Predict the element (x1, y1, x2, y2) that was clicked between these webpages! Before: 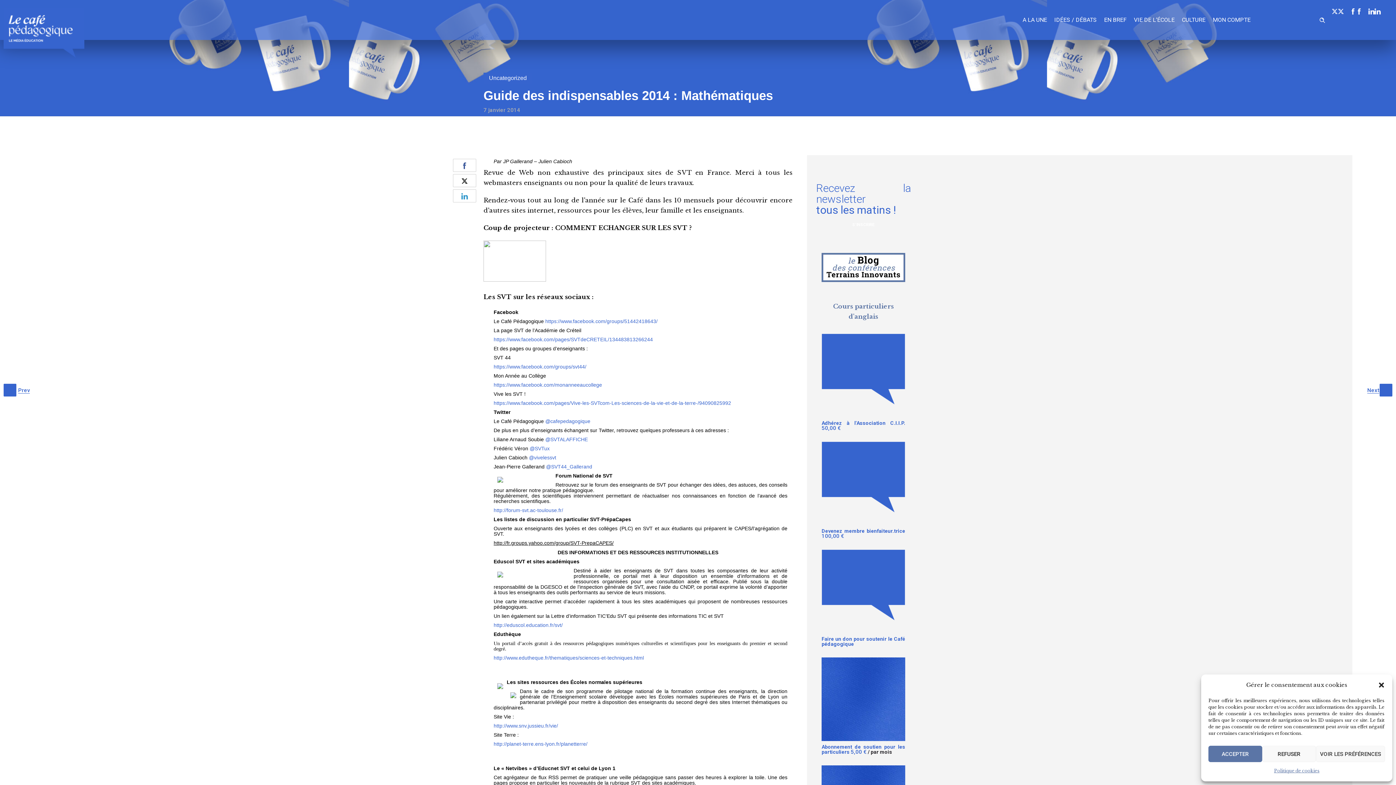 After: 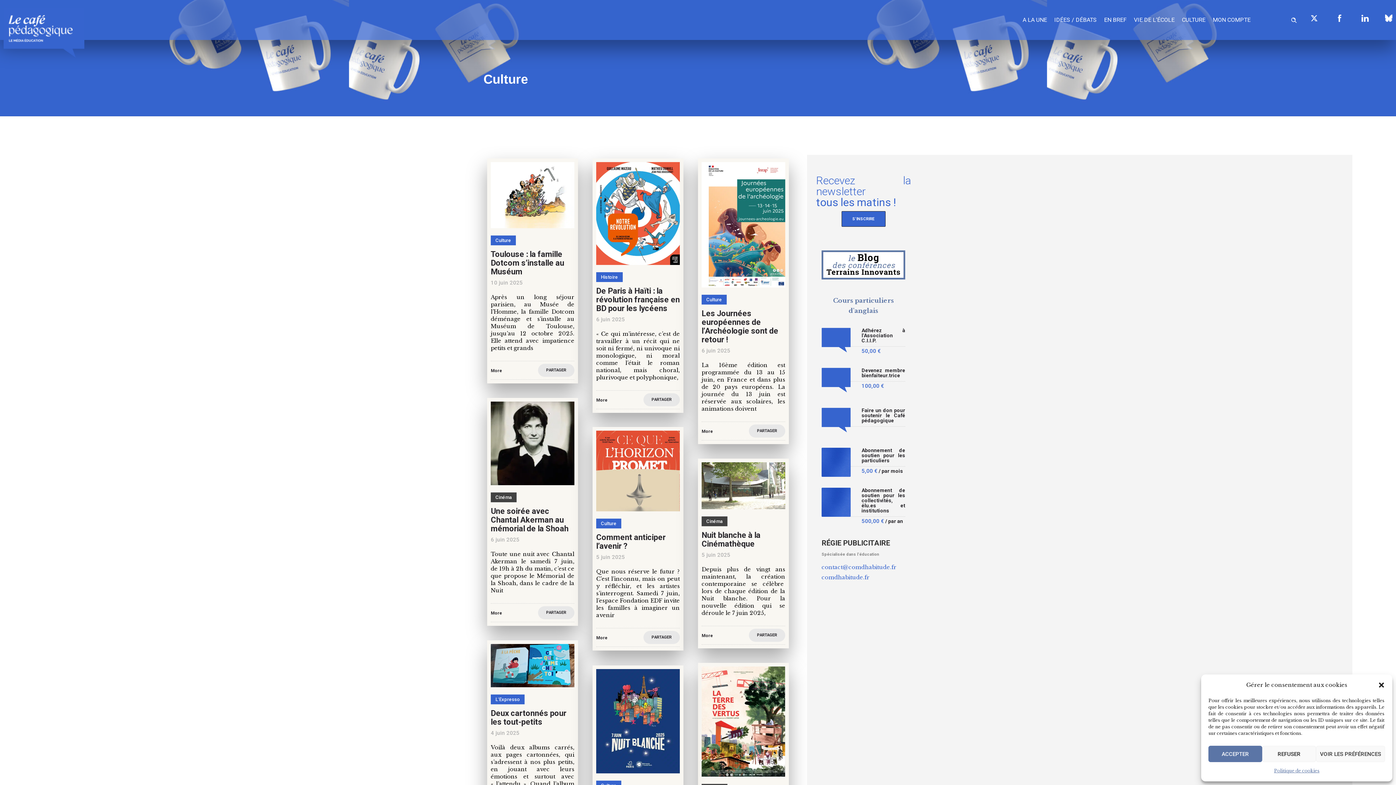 Action: bbox: (1178, 7, 1209, 32) label: CULTURE